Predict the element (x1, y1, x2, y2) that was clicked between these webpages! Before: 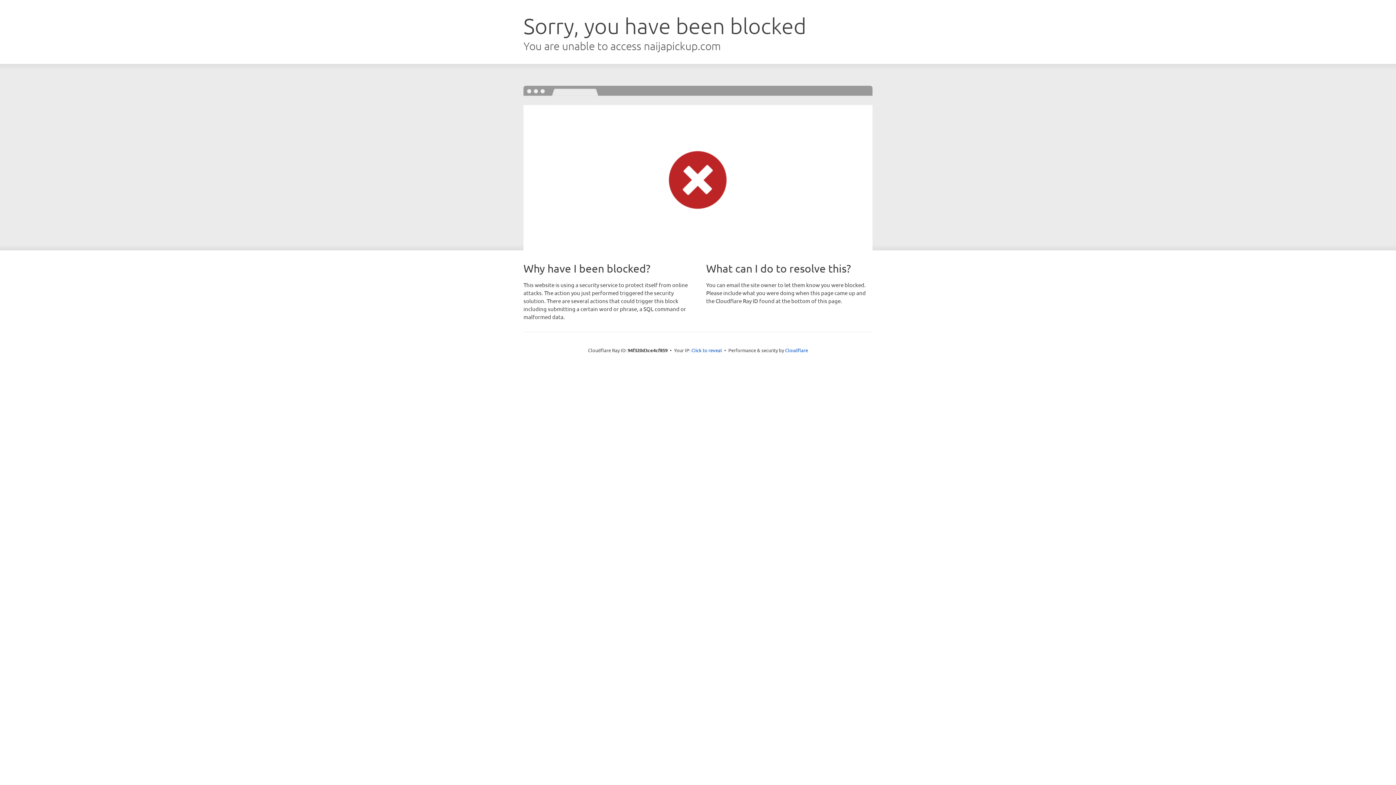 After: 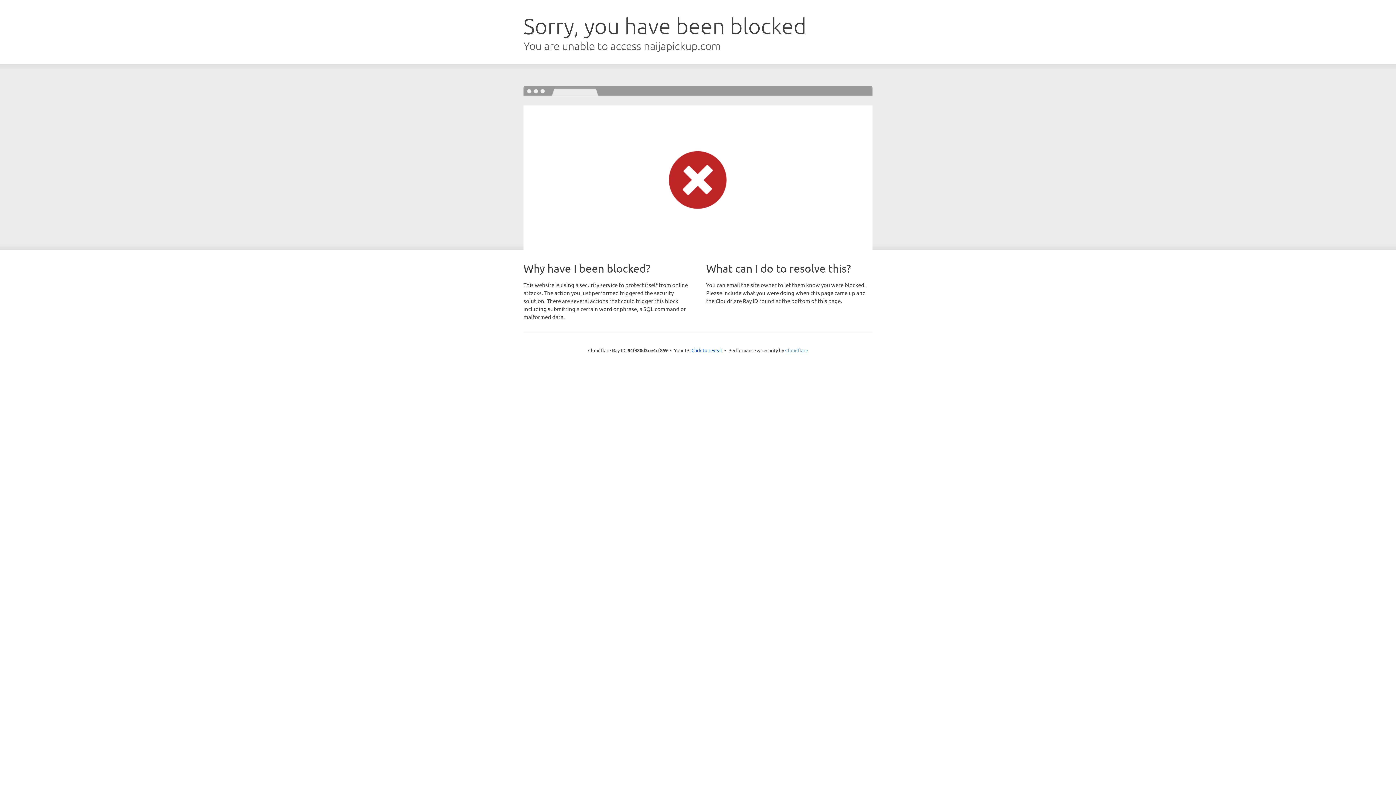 Action: label: Cloudflare bbox: (785, 347, 808, 353)